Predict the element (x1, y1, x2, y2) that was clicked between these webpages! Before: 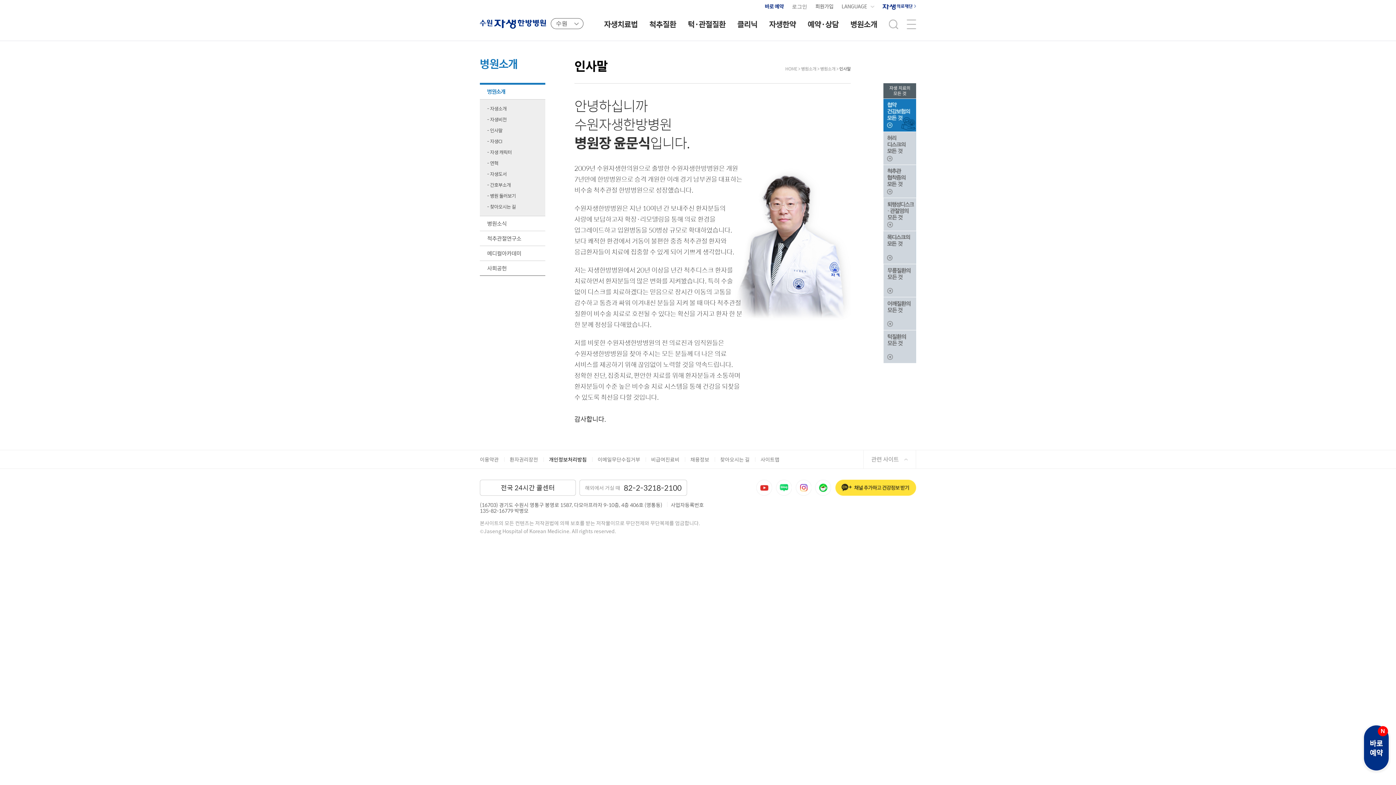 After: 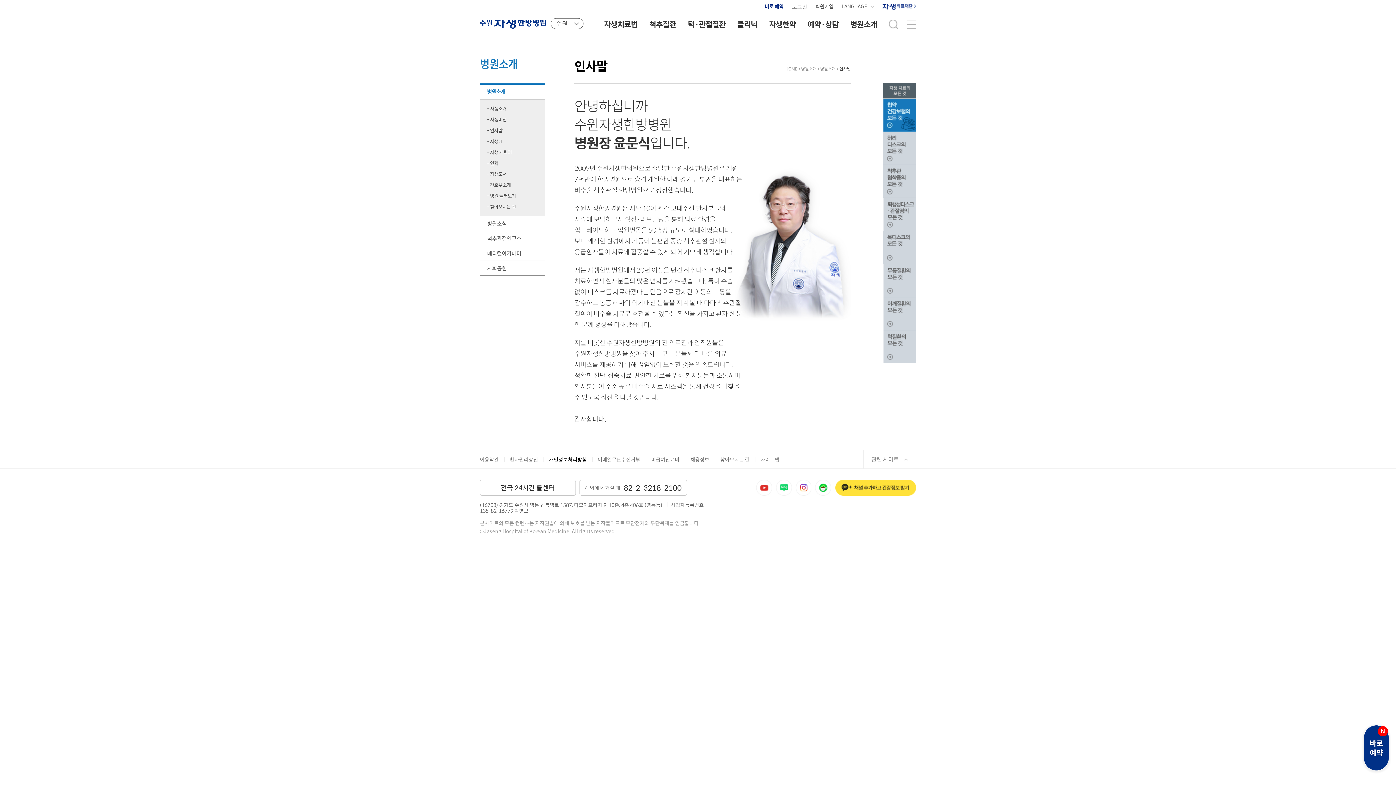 Action: bbox: (776, 480, 792, 496) label: 자생한방병원 blog